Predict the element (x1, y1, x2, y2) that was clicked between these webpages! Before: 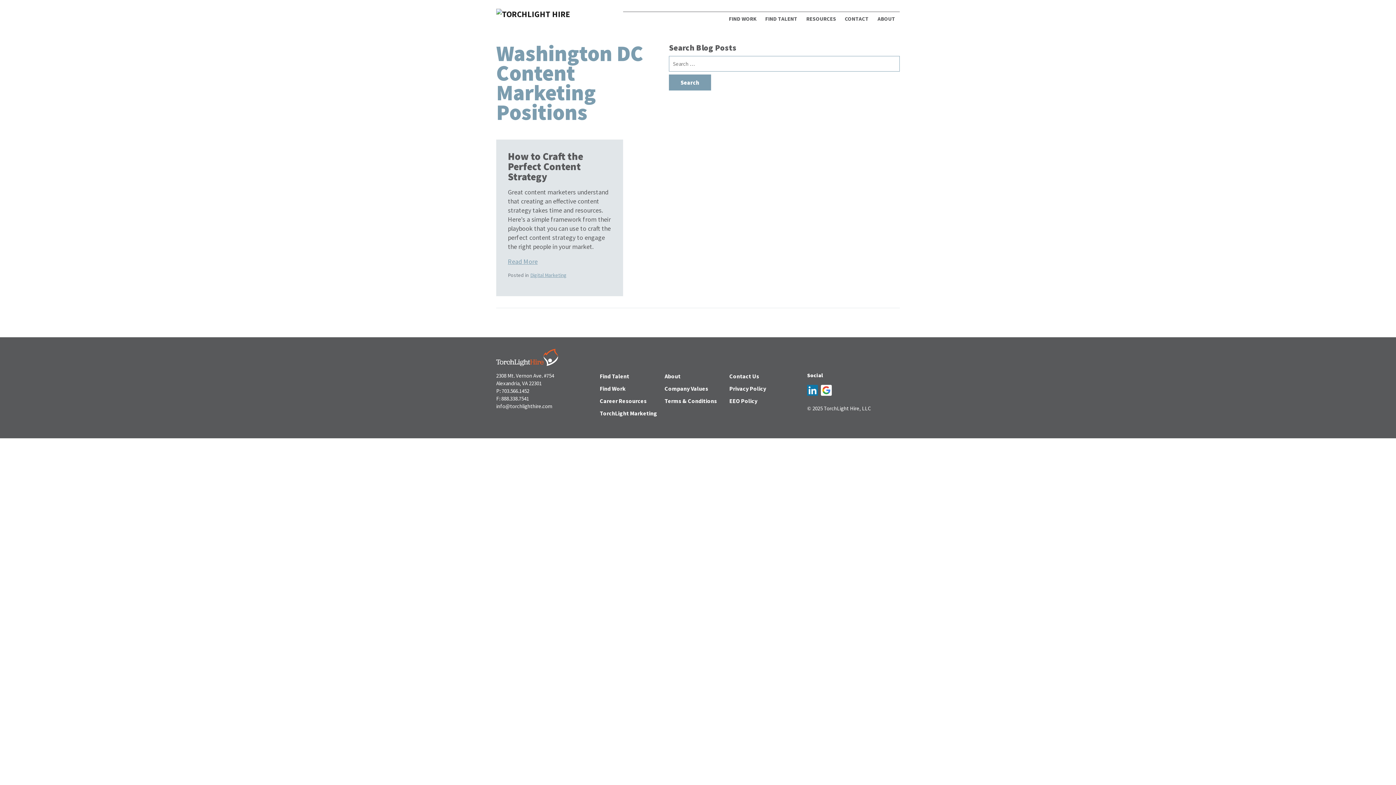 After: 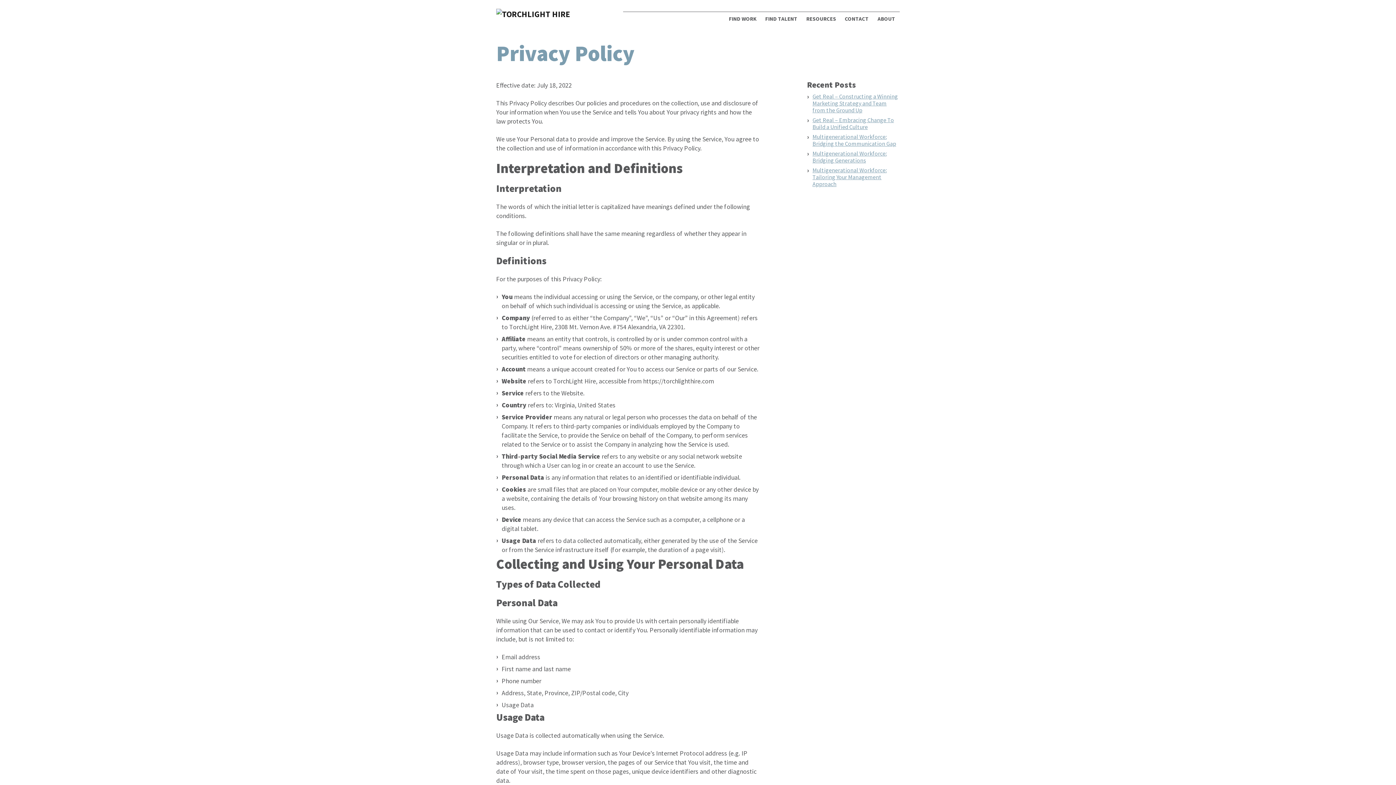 Action: label: Privacy Policy bbox: (729, 384, 766, 393)